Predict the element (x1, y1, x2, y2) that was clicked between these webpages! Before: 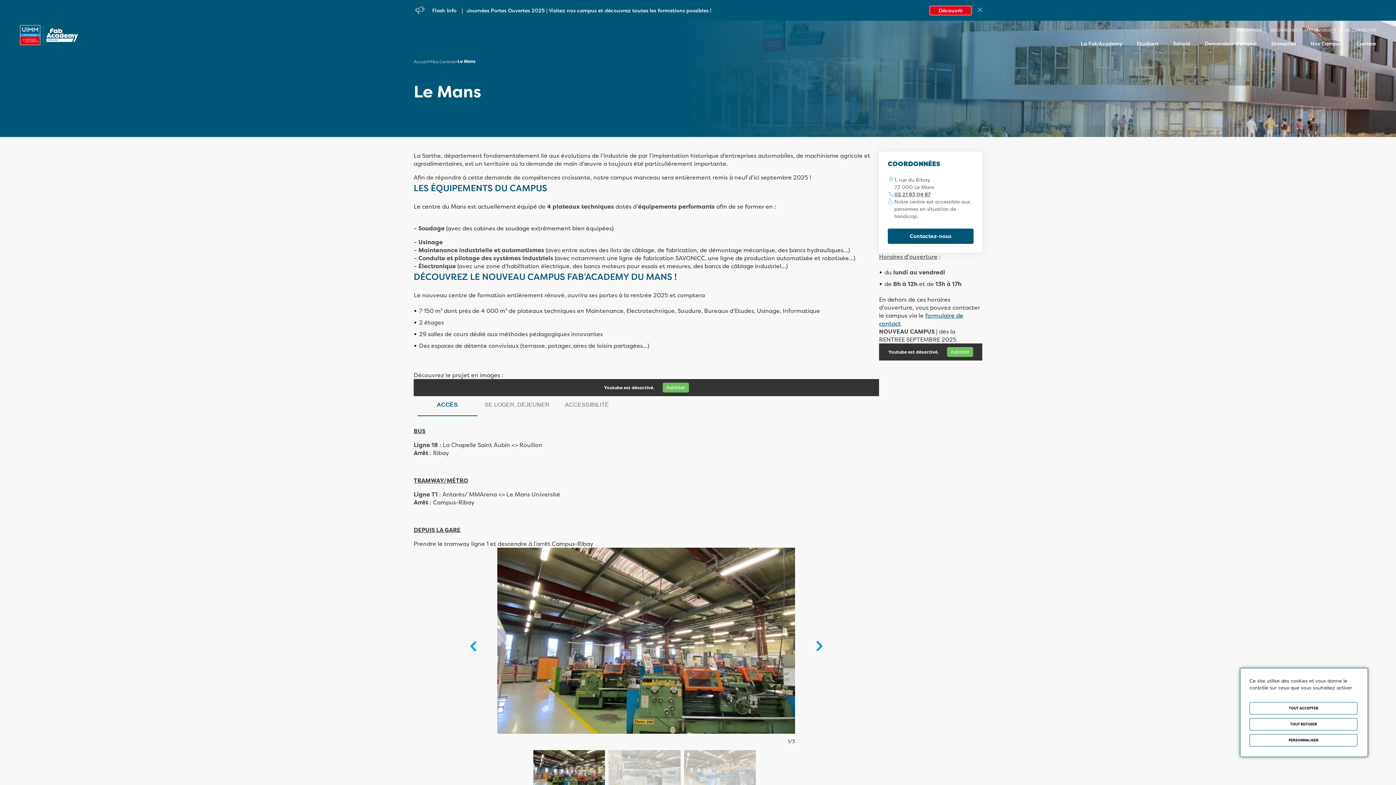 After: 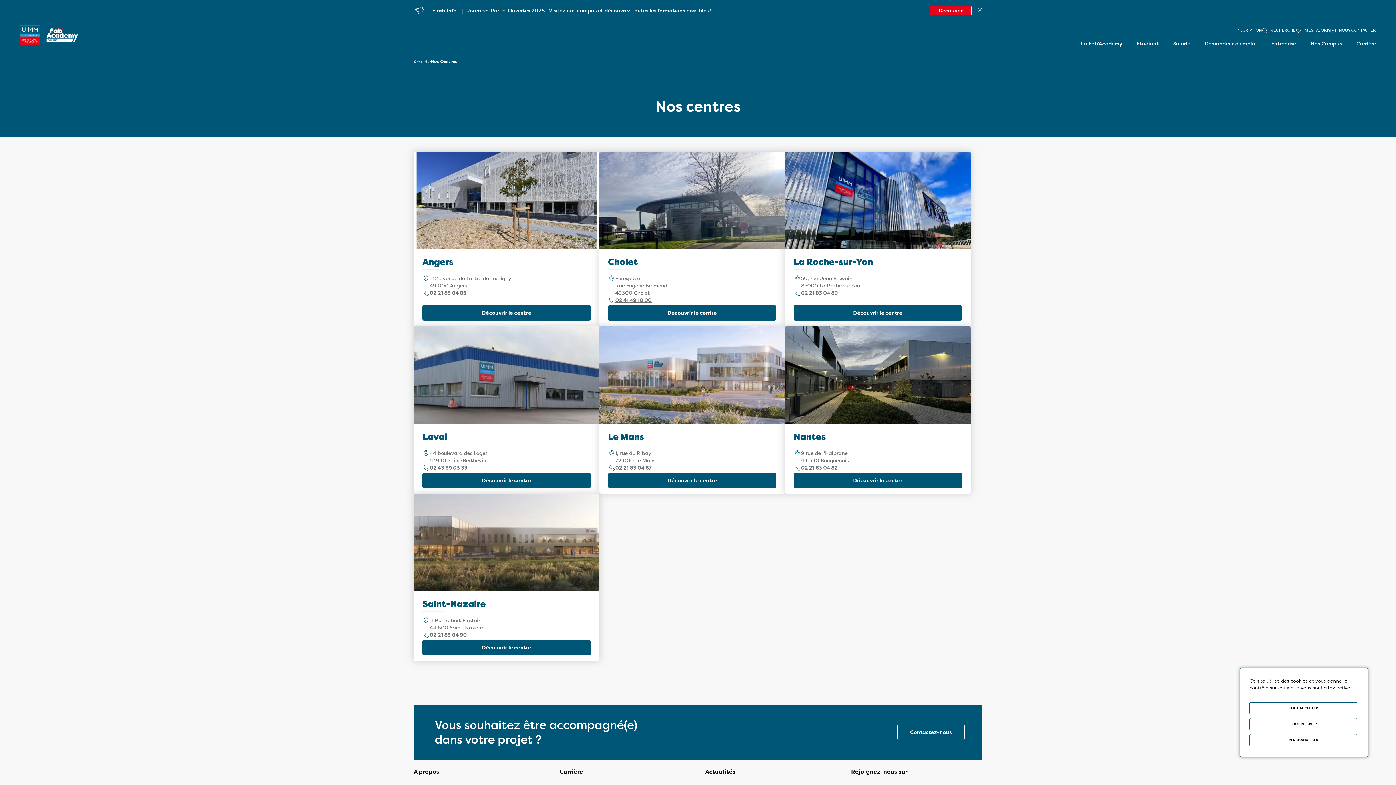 Action: bbox: (430, 58, 455, 64) label: Nos Centres